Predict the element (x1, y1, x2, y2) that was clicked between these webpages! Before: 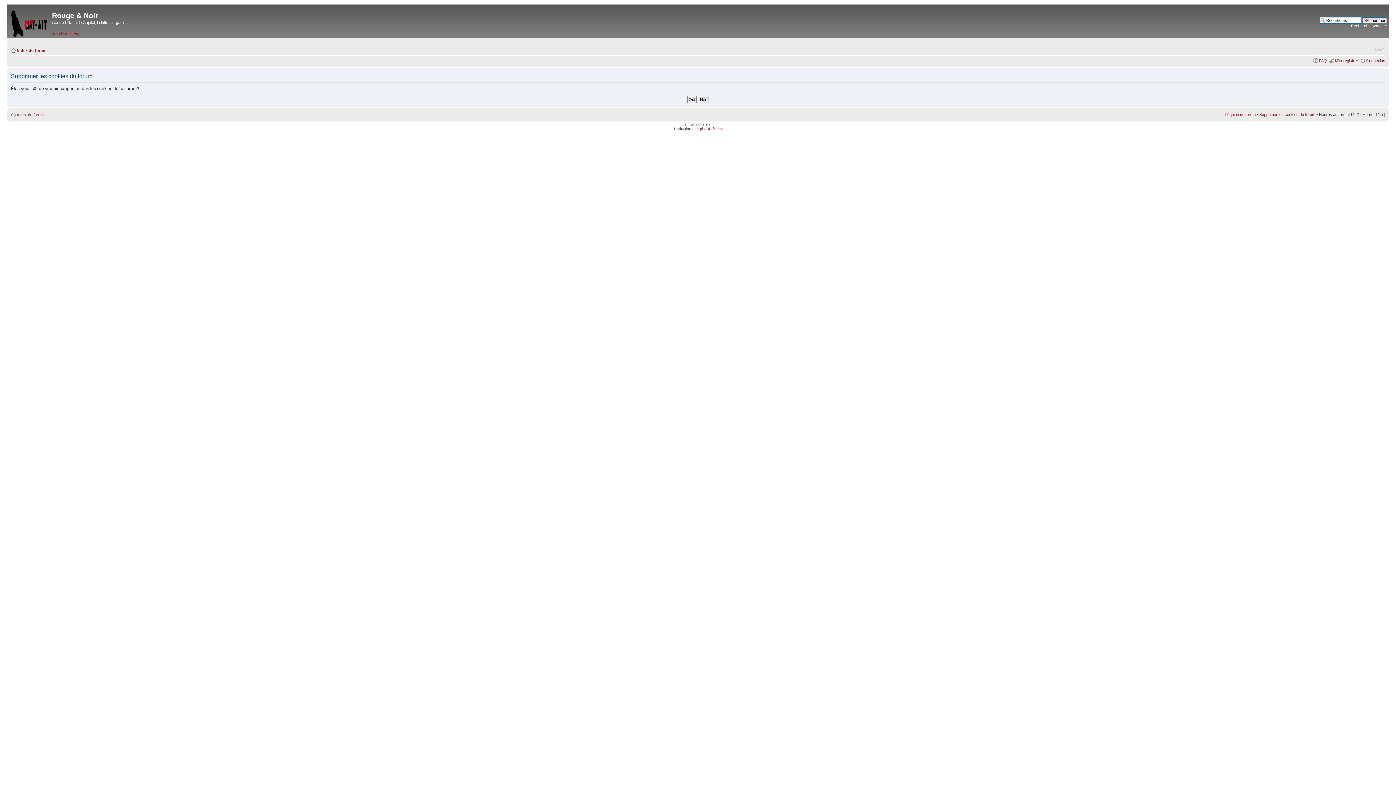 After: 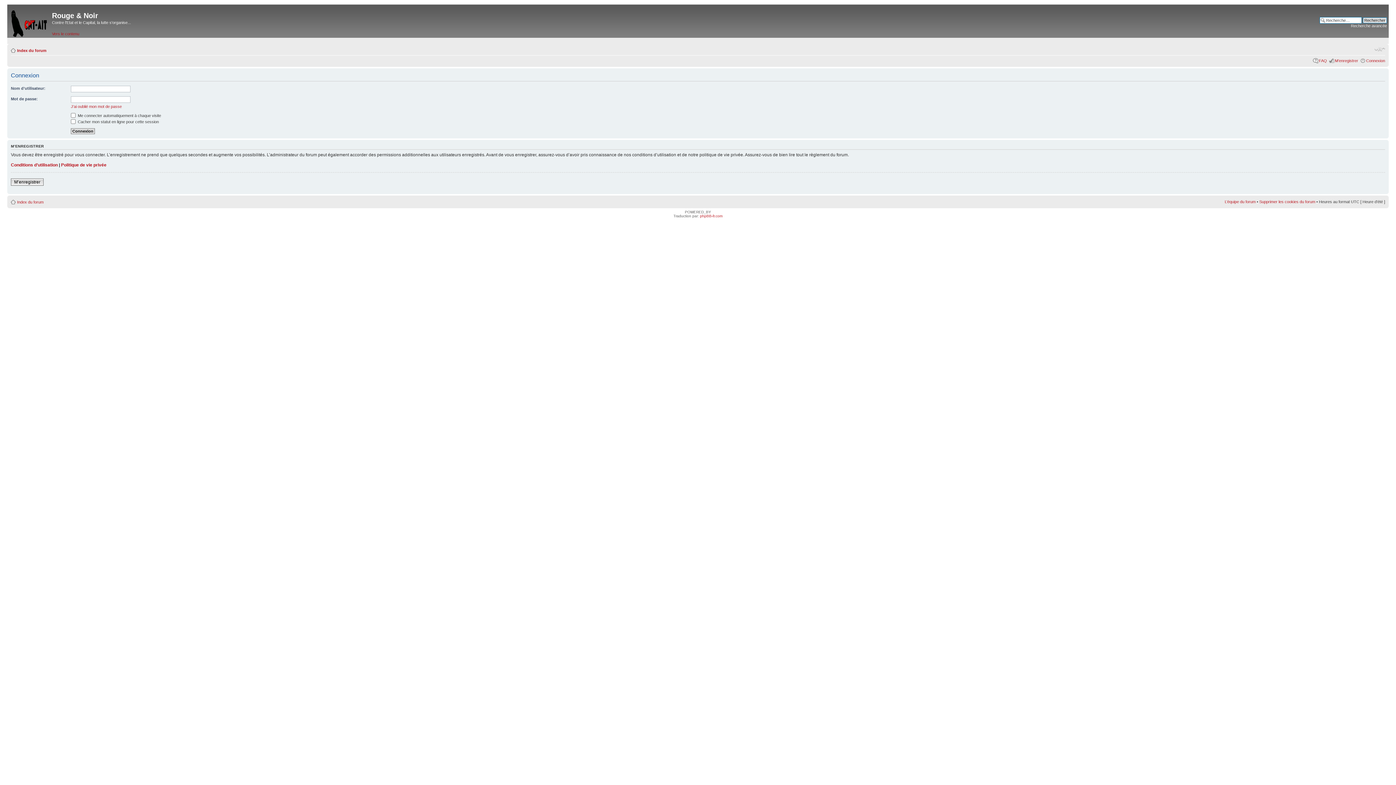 Action: bbox: (1366, 58, 1385, 62) label: Connexion